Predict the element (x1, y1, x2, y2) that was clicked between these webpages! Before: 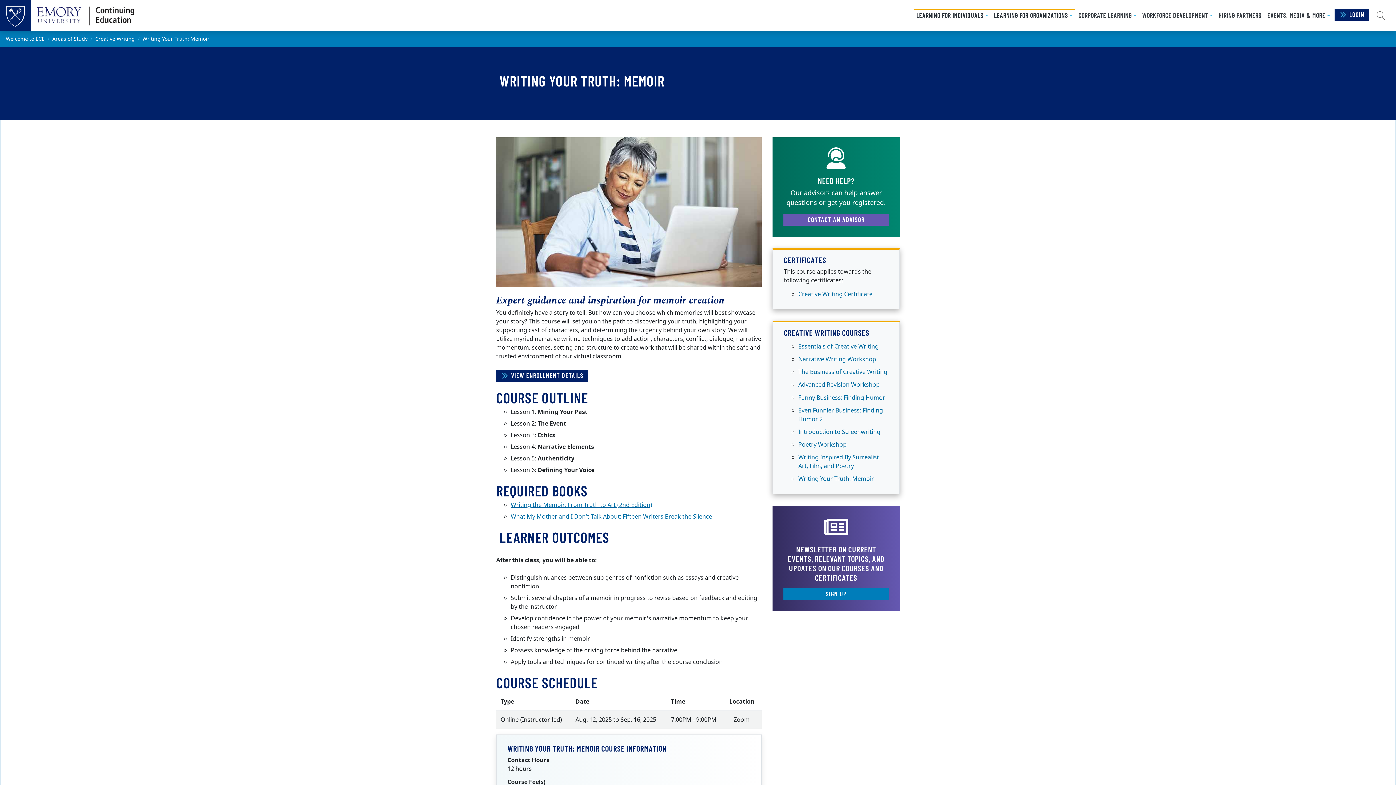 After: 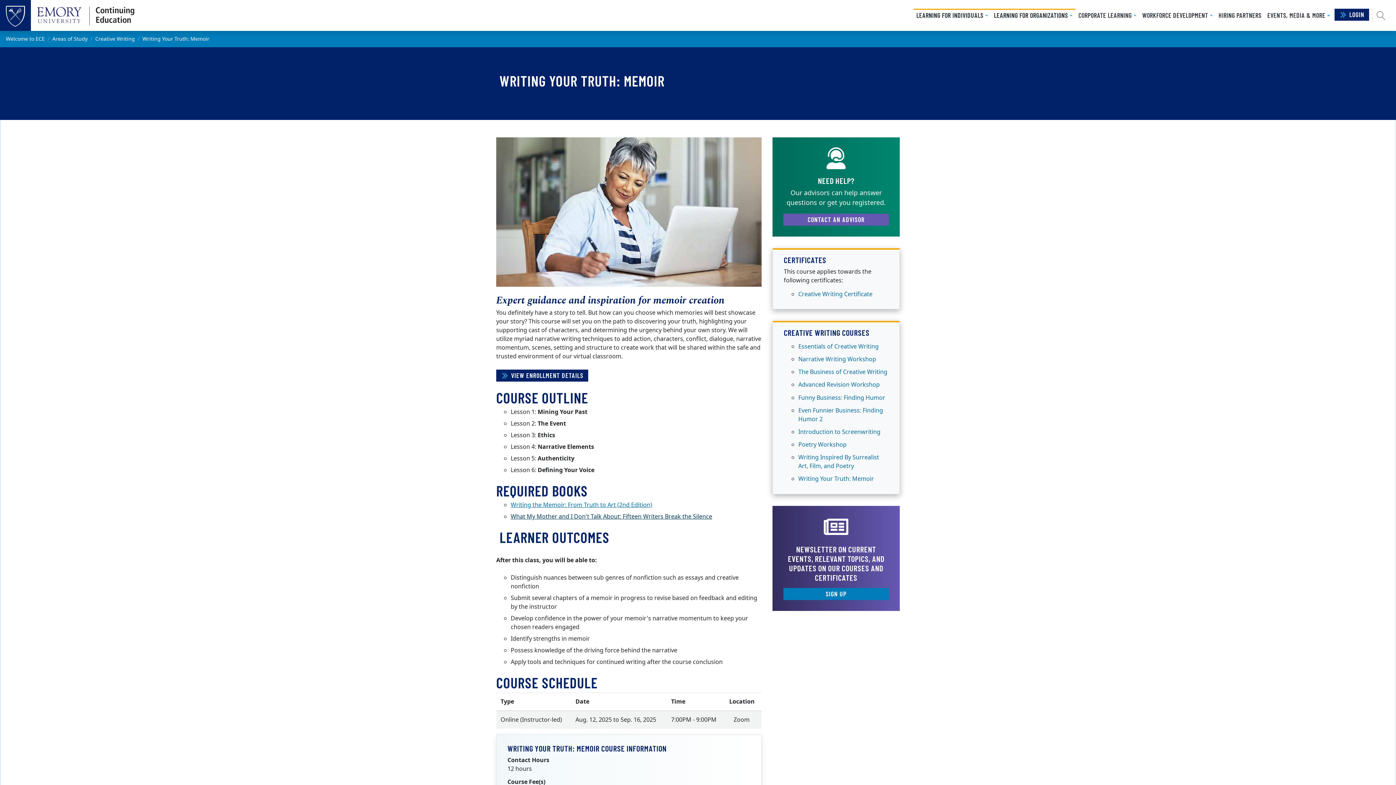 Action: label: What My Mother and I Don't Talk About: Fifteen Writers Break the Silence bbox: (510, 512, 712, 521)